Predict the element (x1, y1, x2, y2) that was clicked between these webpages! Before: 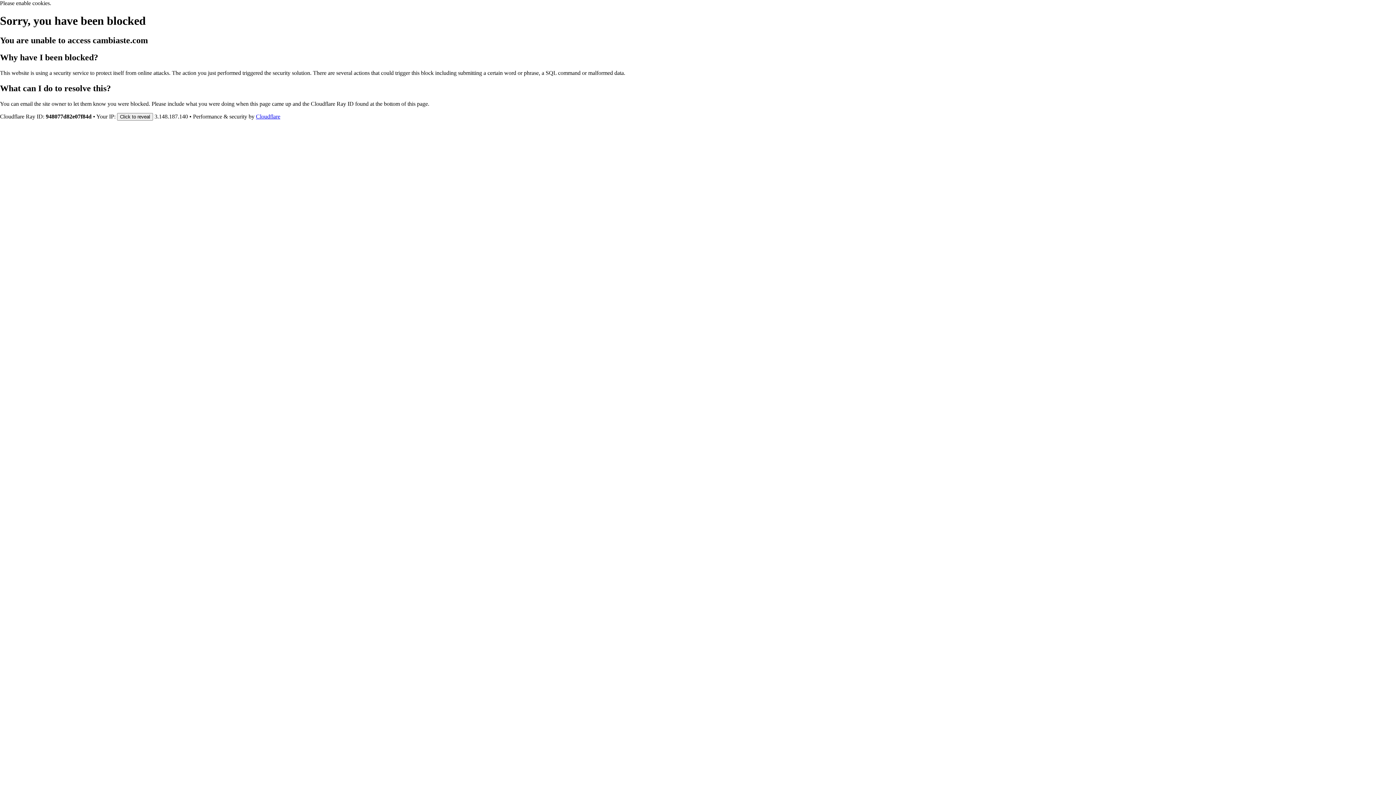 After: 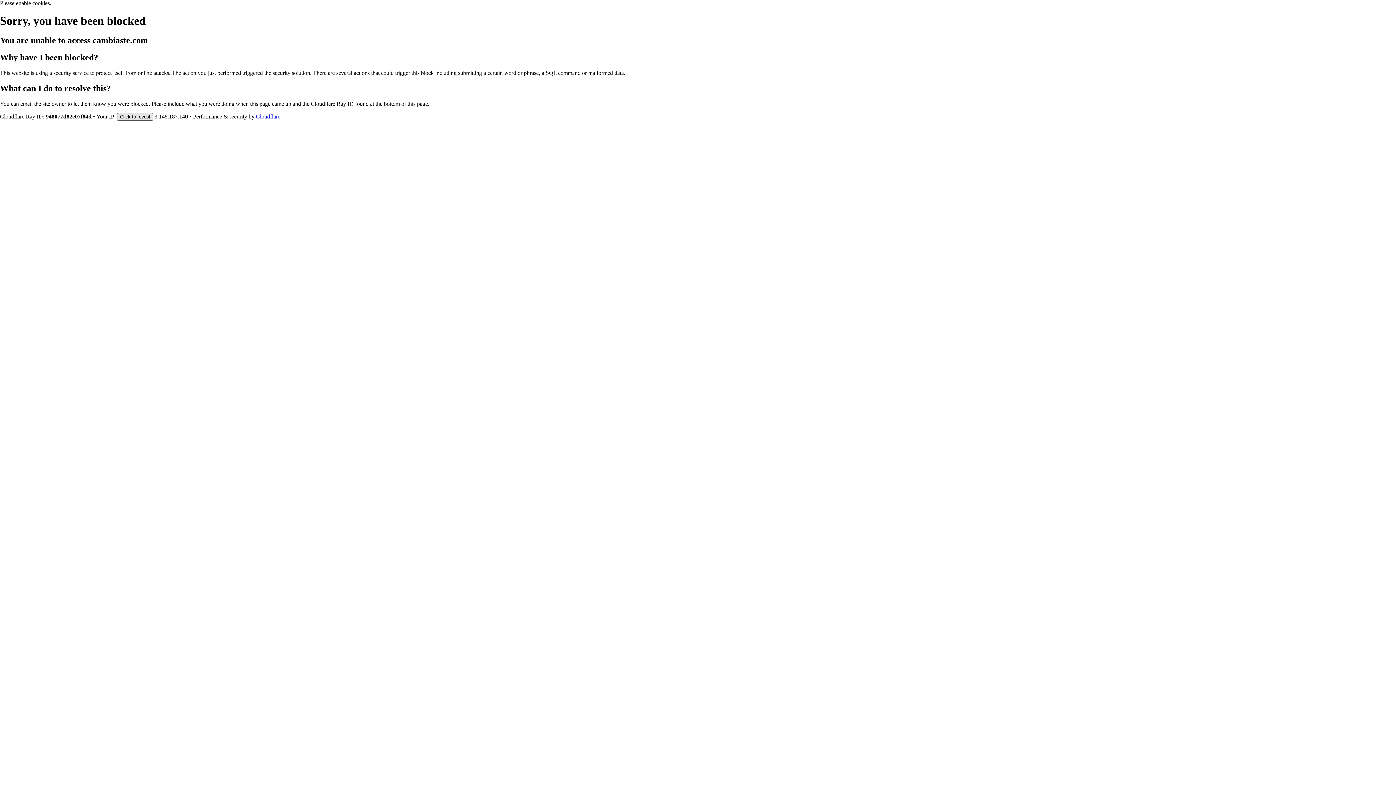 Action: label: Click to reveal bbox: (117, 112, 153, 120)